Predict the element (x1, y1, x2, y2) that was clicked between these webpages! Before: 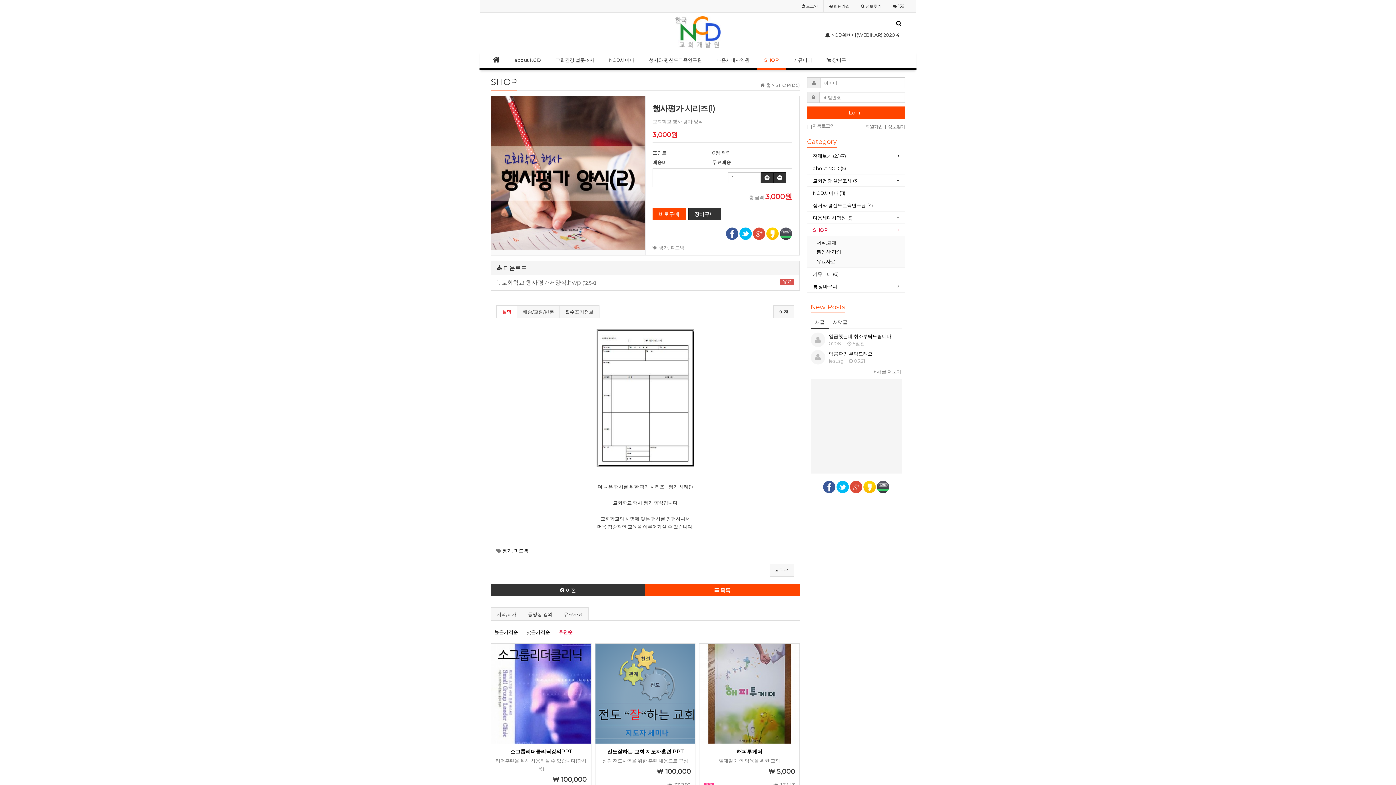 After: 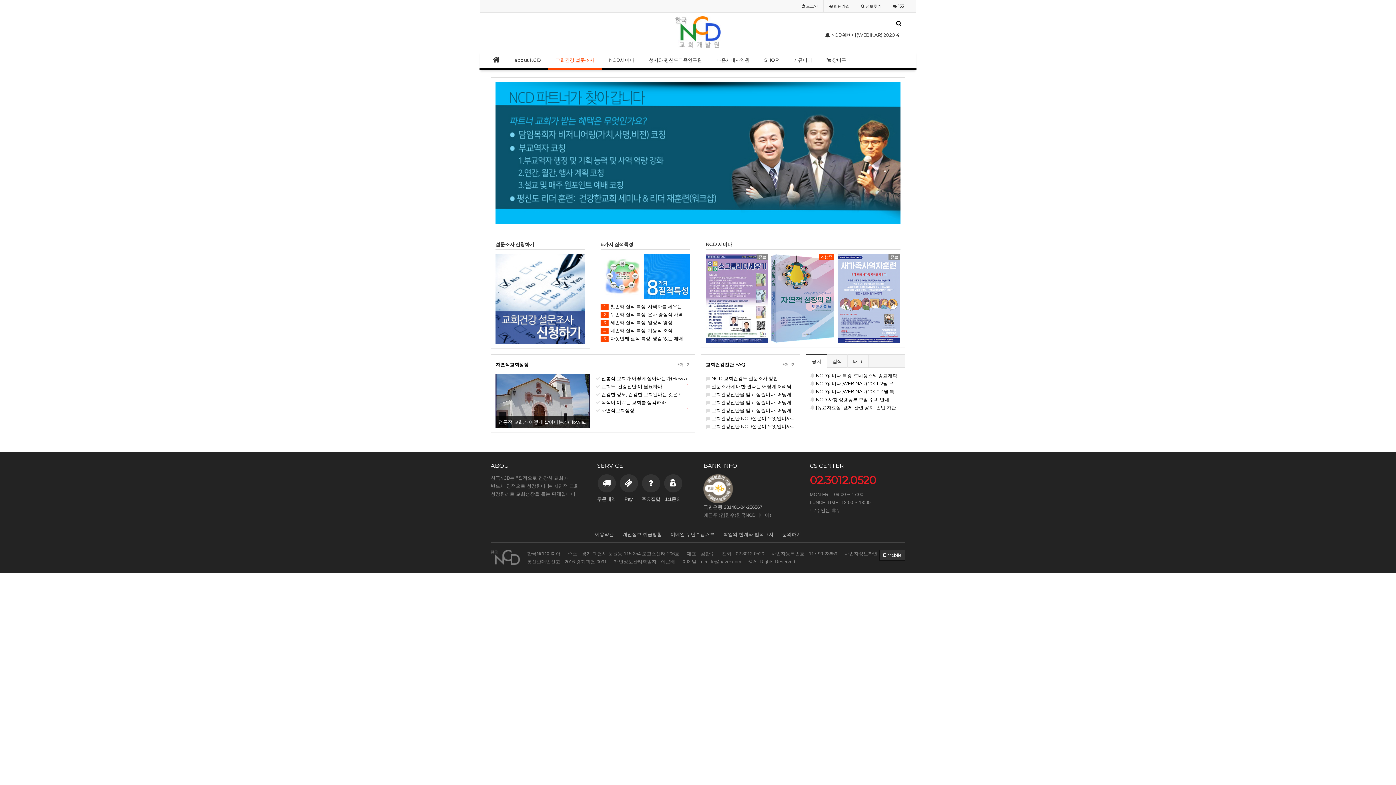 Action: bbox: (548, 51, 601, 70) label: 교회건강 설문조사